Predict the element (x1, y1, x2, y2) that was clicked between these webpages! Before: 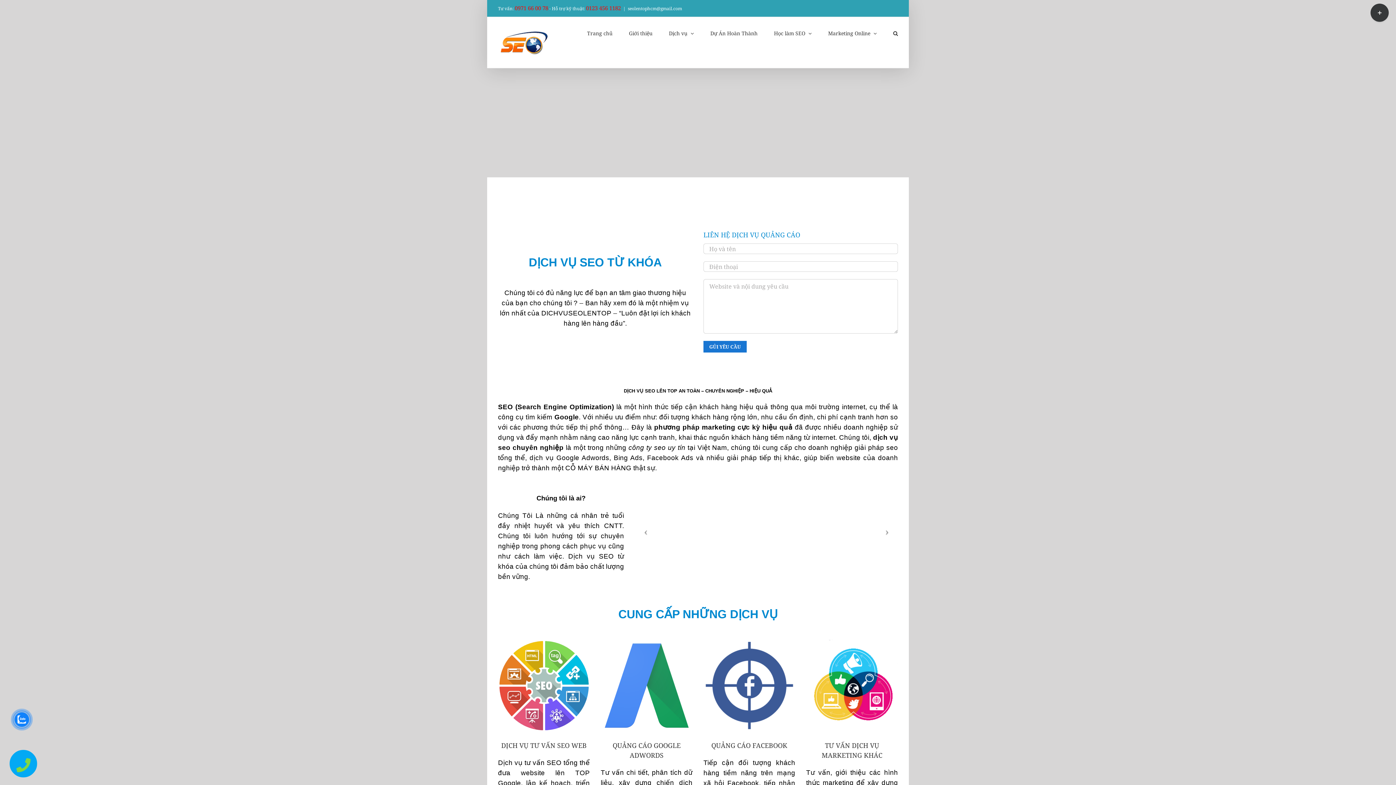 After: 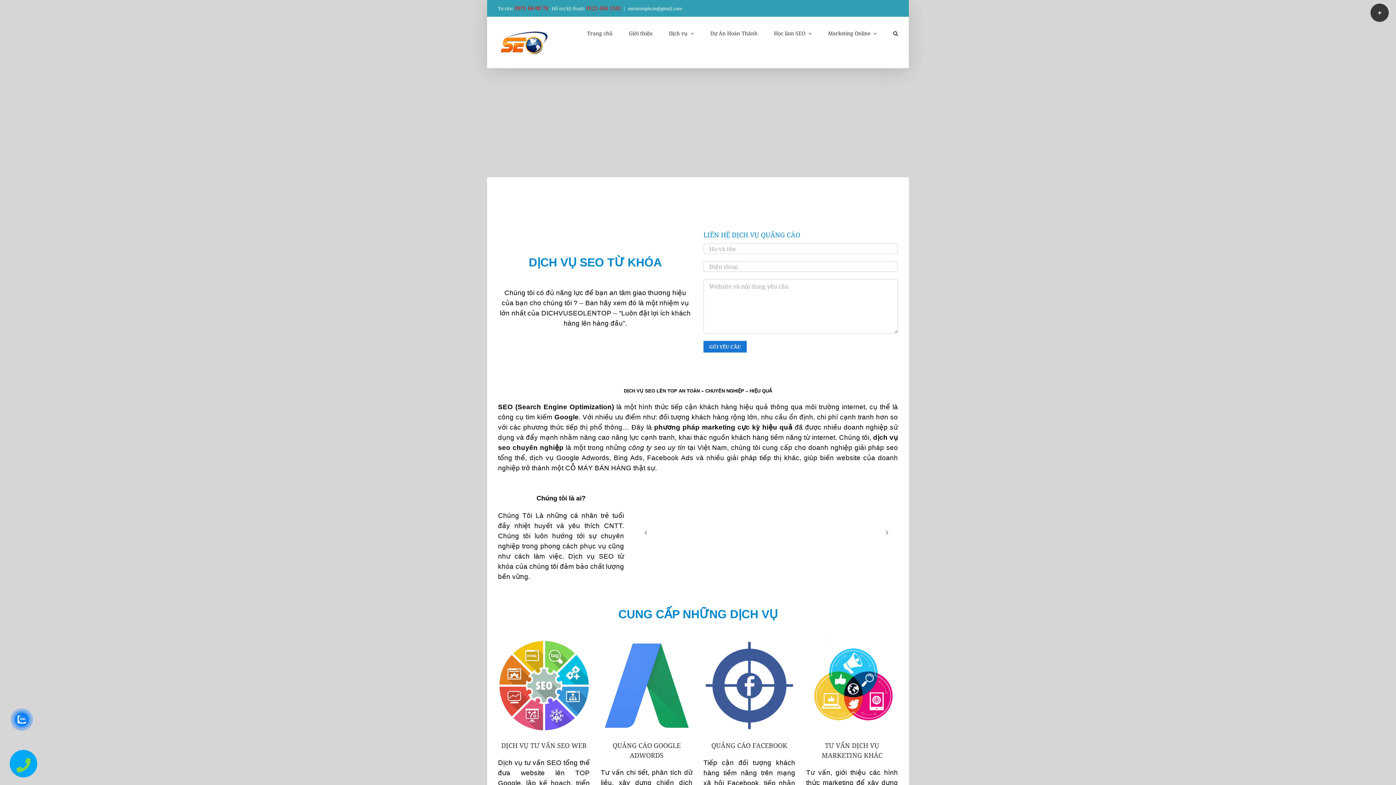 Action: bbox: (5, 750, 41, 778)